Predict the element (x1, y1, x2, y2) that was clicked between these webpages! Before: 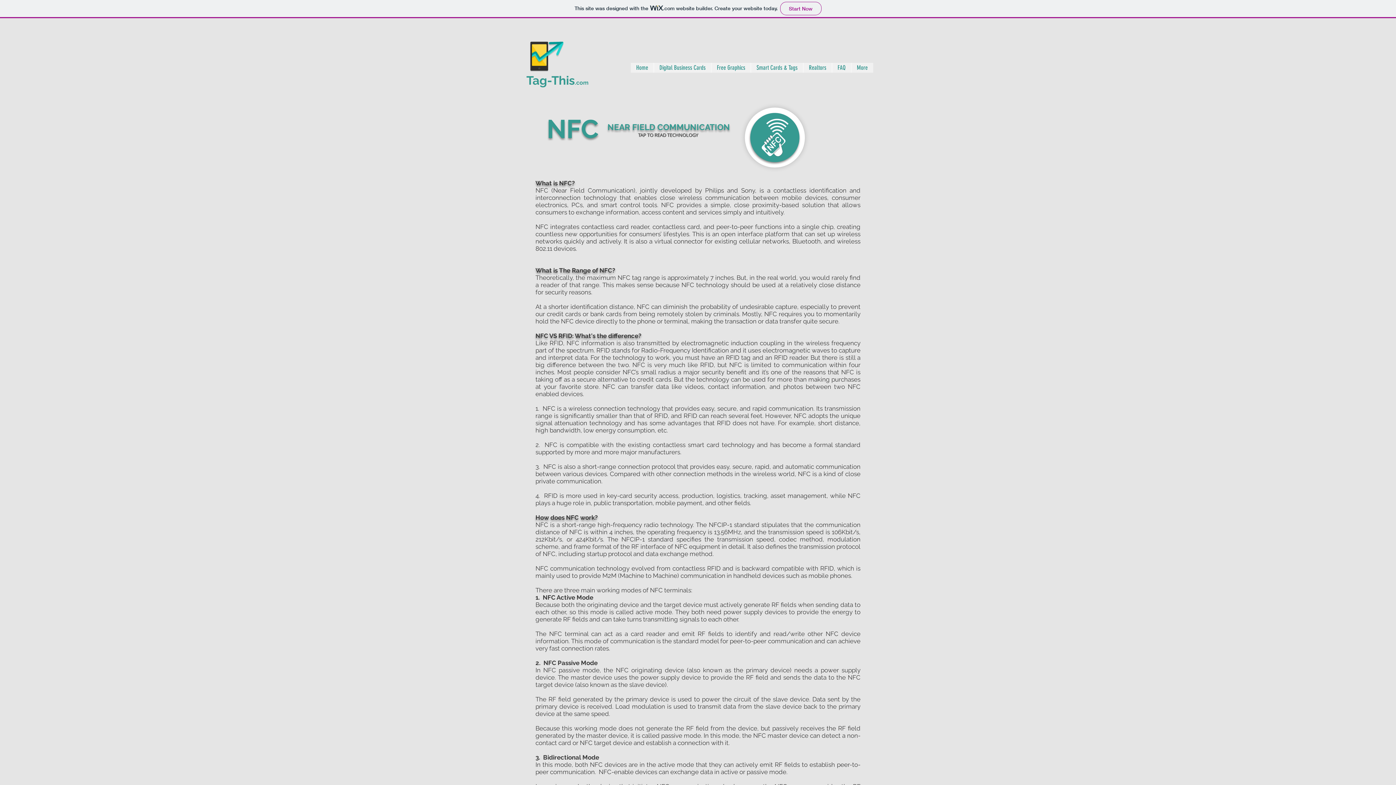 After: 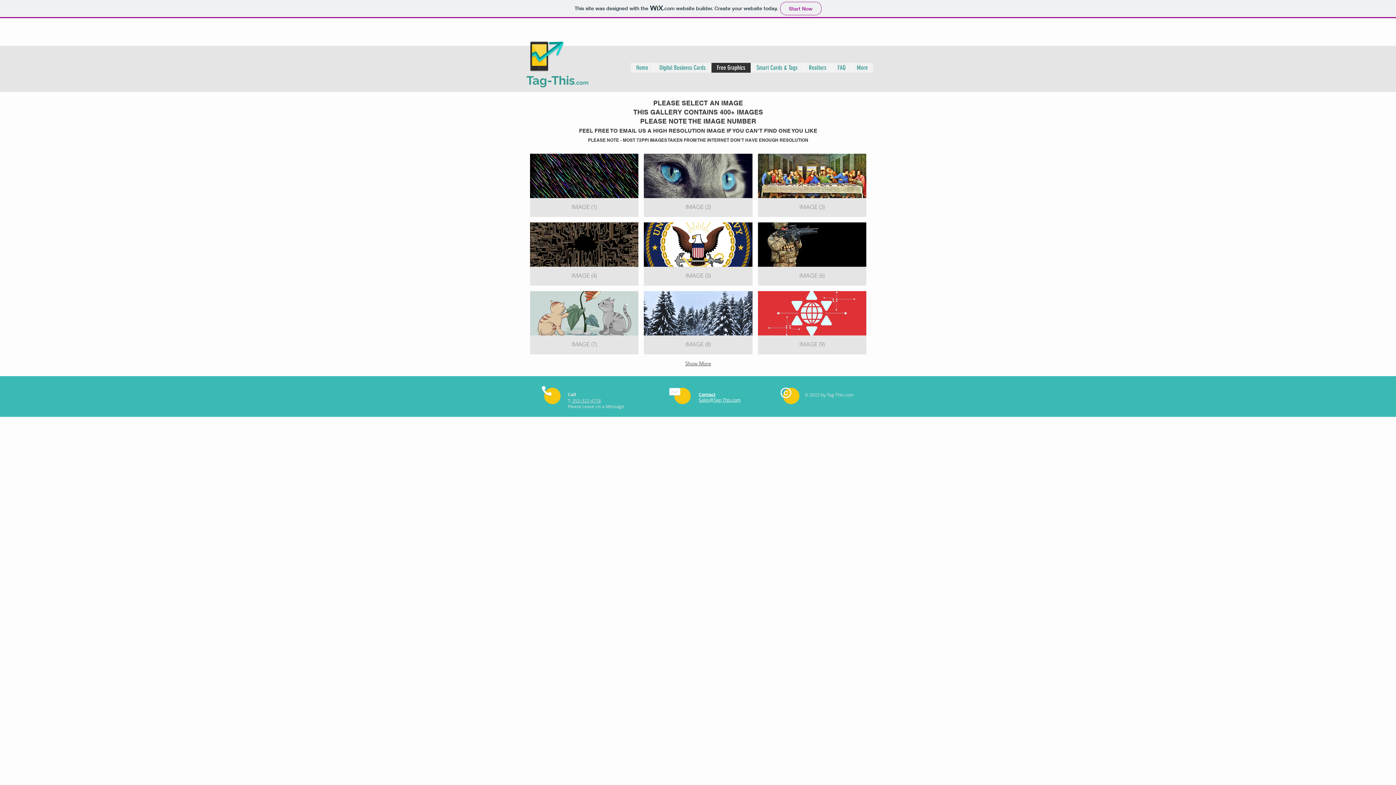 Action: label: Free Graphics bbox: (711, 62, 750, 72)